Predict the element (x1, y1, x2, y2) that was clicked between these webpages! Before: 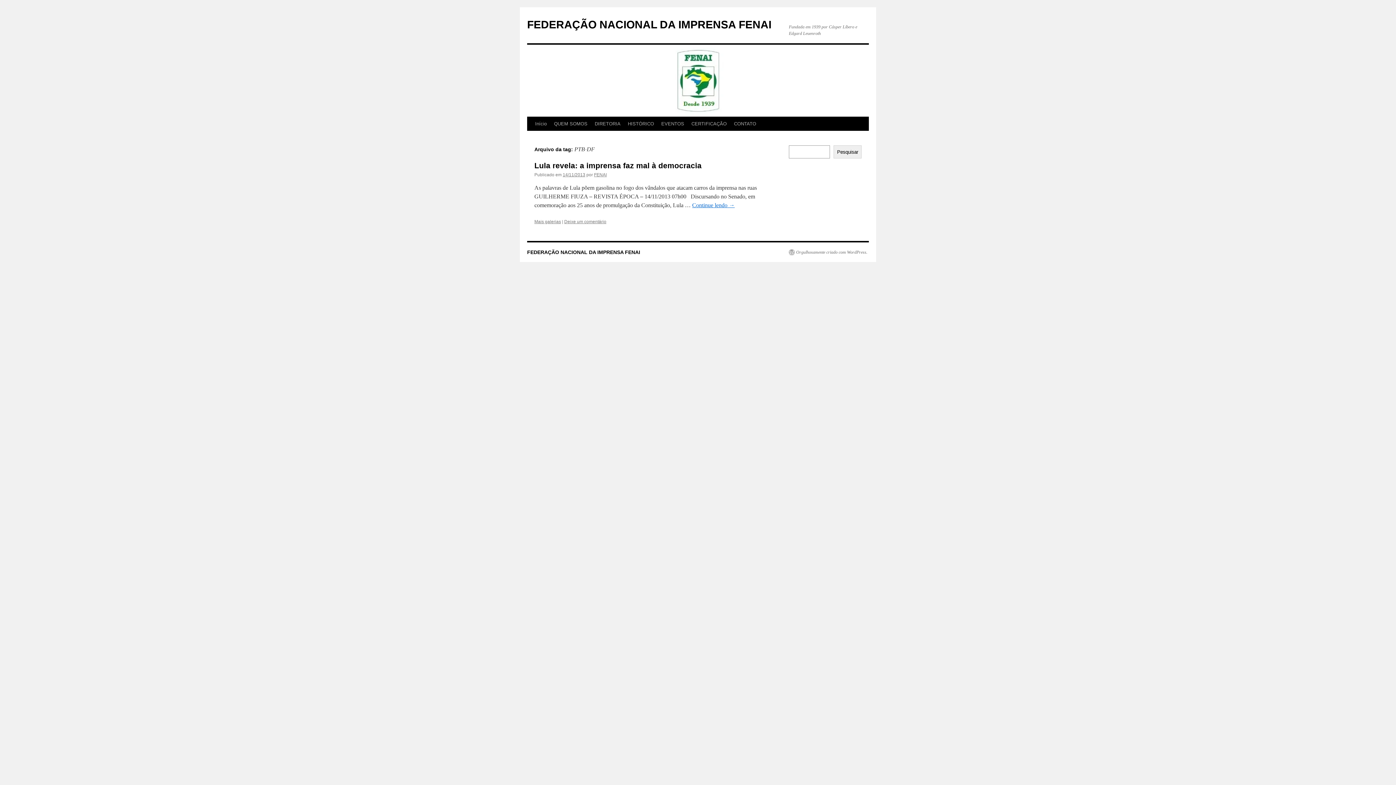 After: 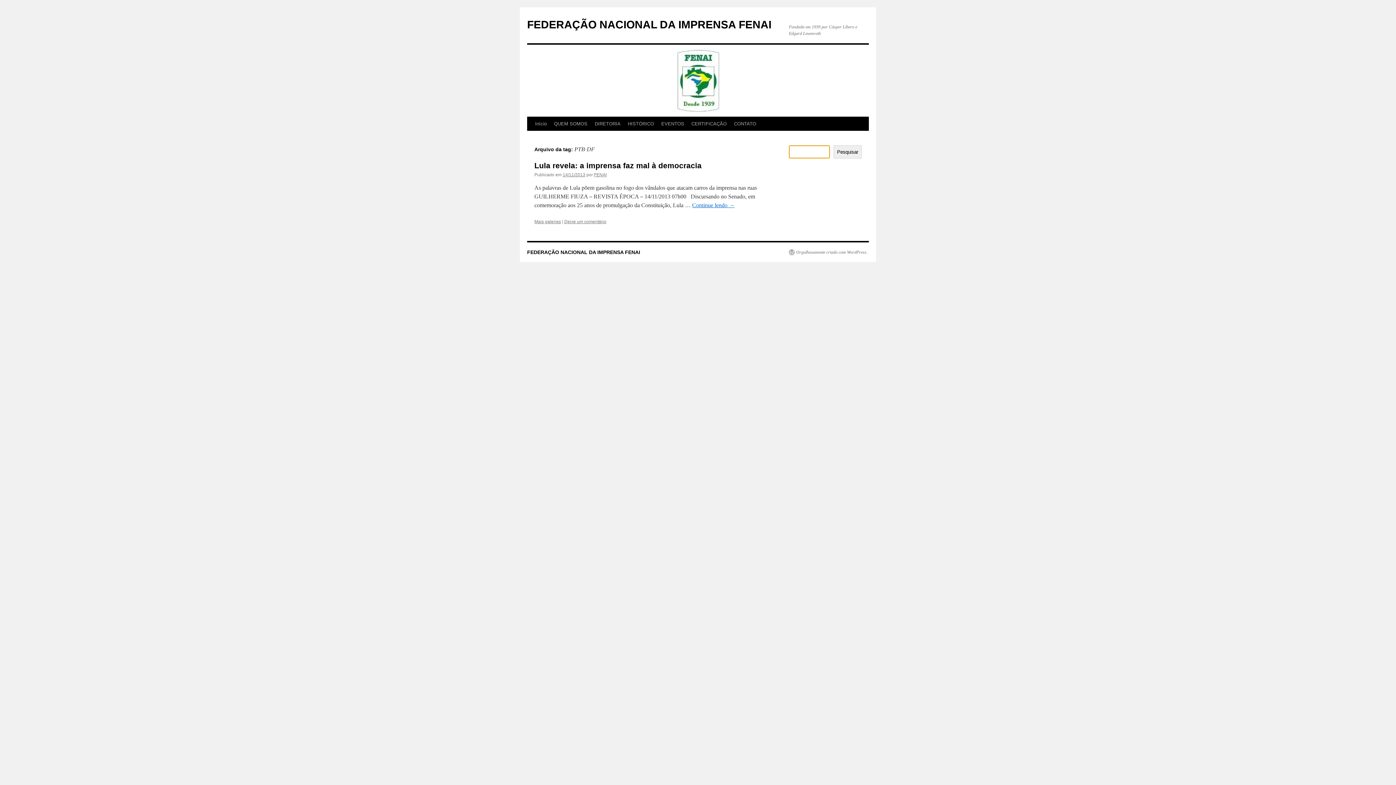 Action: label: Pesquisar bbox: (833, 145, 861, 158)